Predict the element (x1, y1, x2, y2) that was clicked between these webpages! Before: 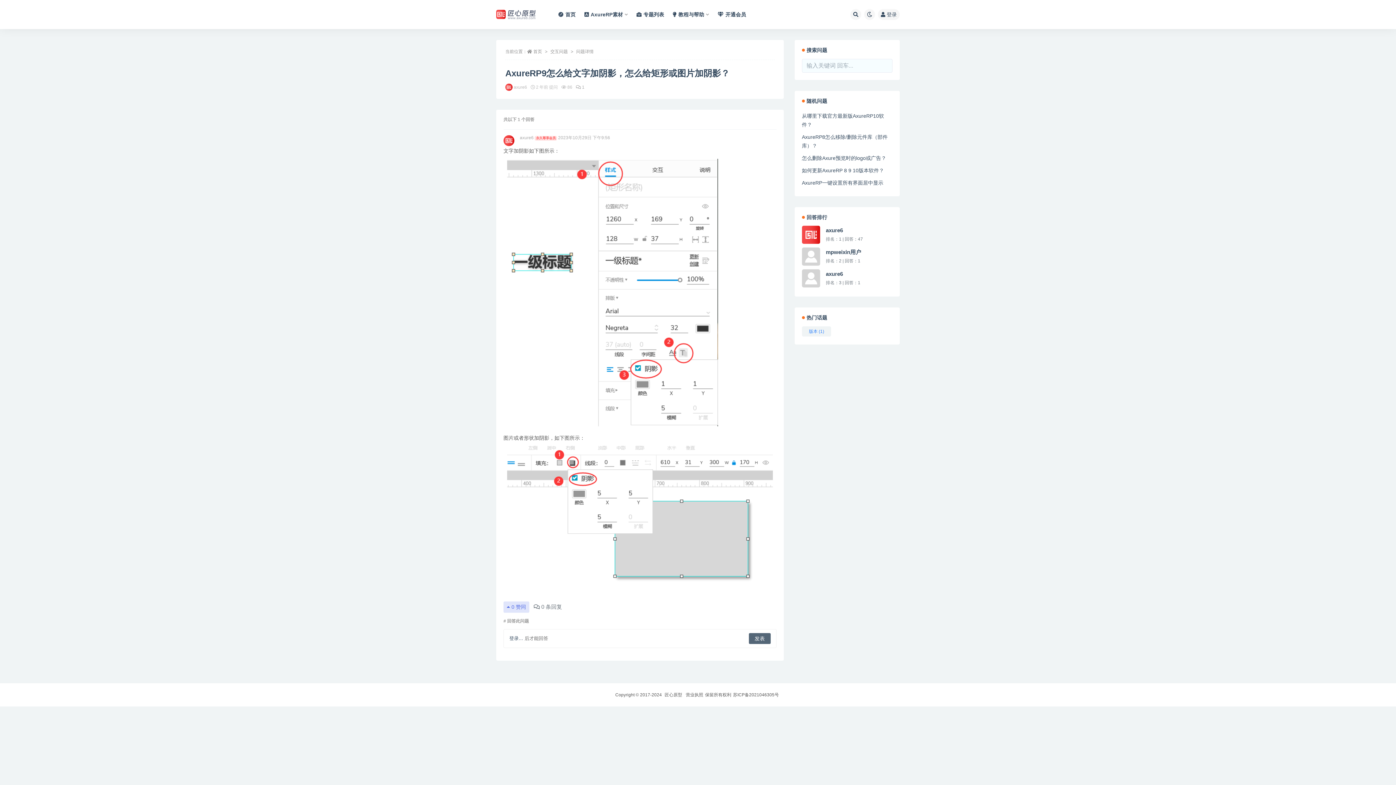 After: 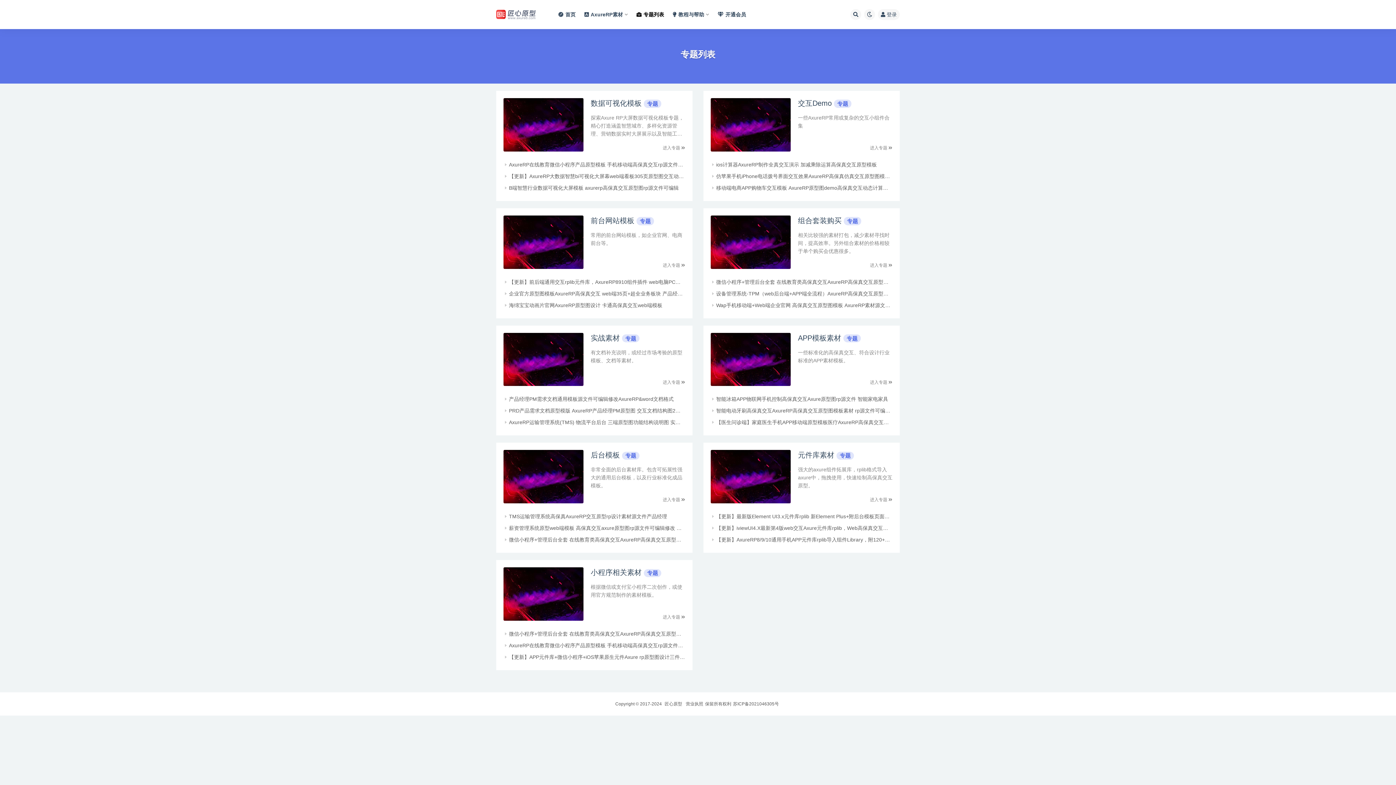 Action: bbox: (636, 0, 664, 29) label: 专题列表